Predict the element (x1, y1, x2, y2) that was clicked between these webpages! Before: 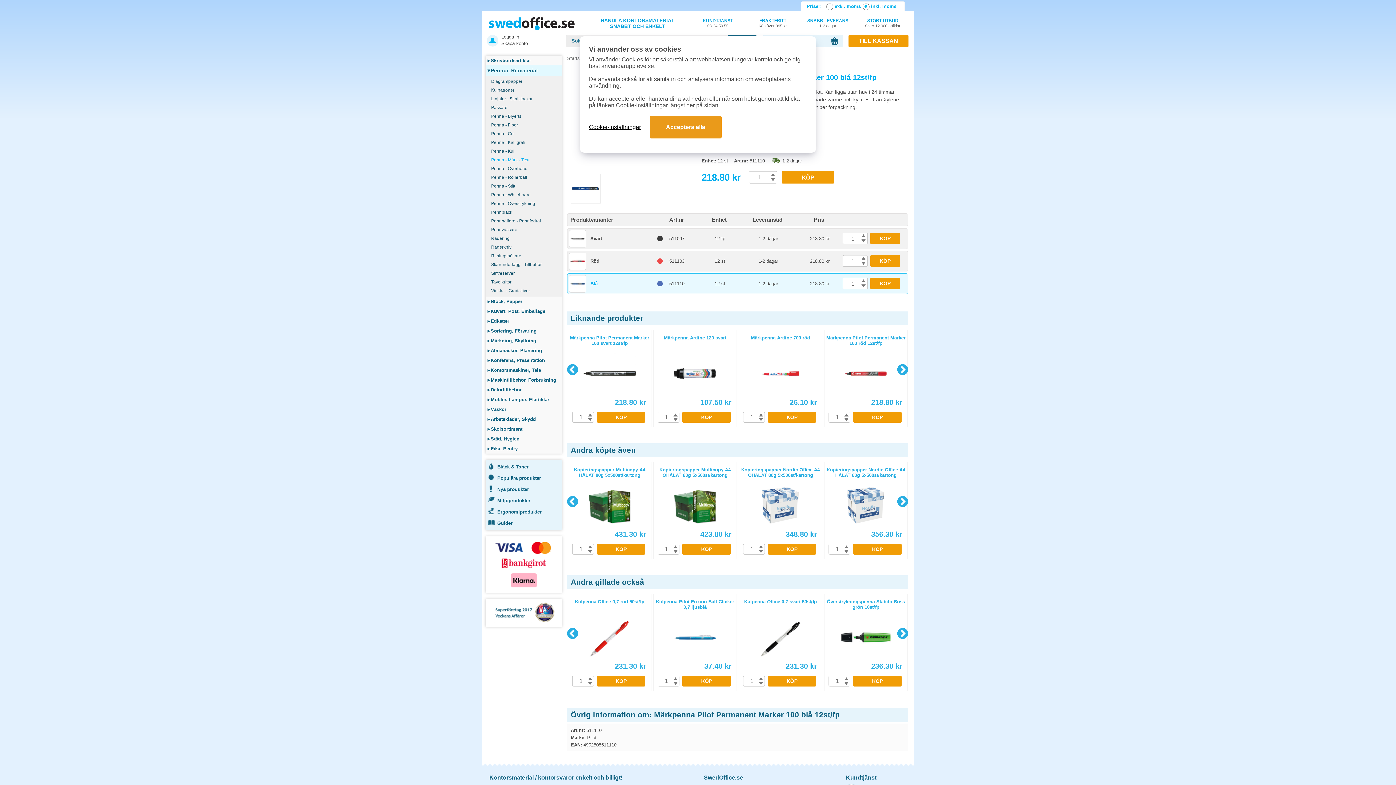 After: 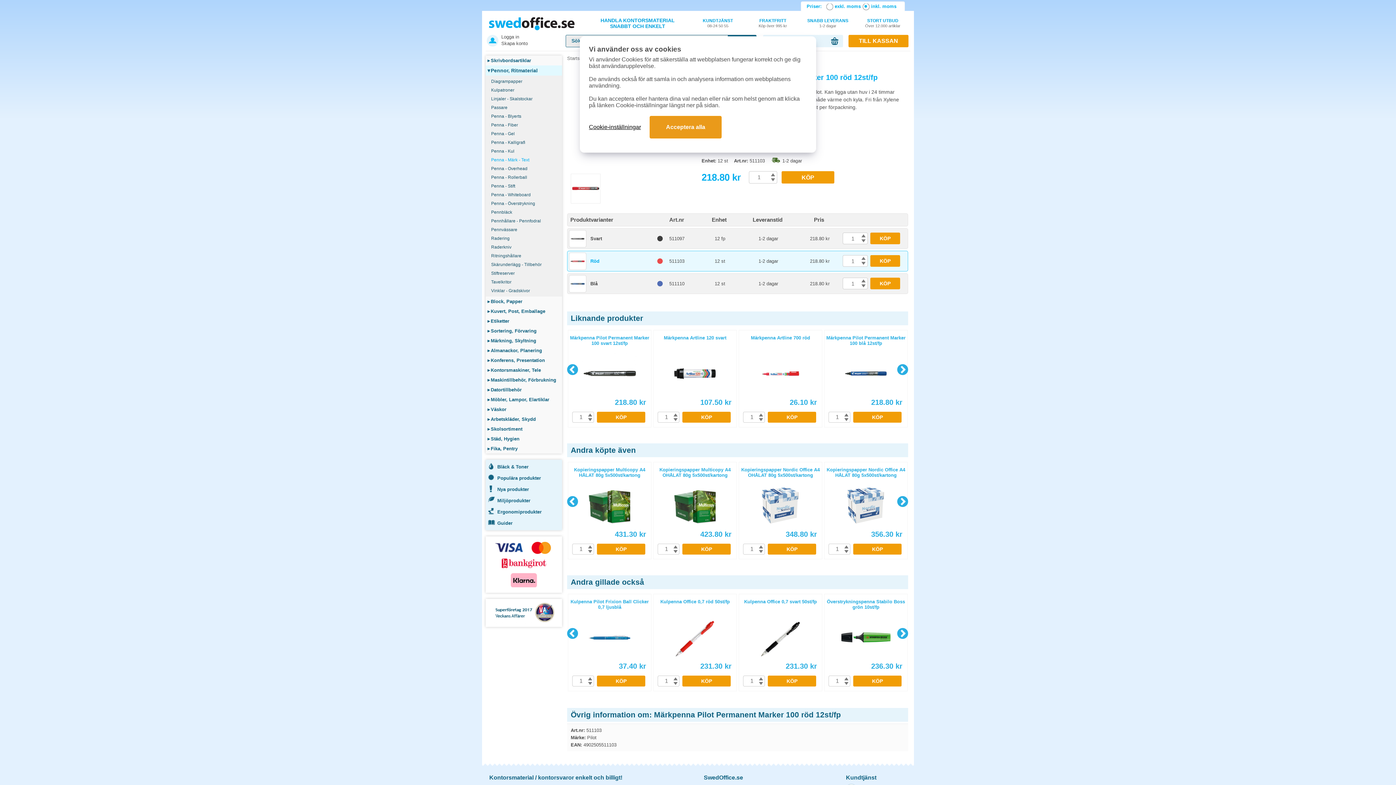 Action: bbox: (838, 390, 893, 395)